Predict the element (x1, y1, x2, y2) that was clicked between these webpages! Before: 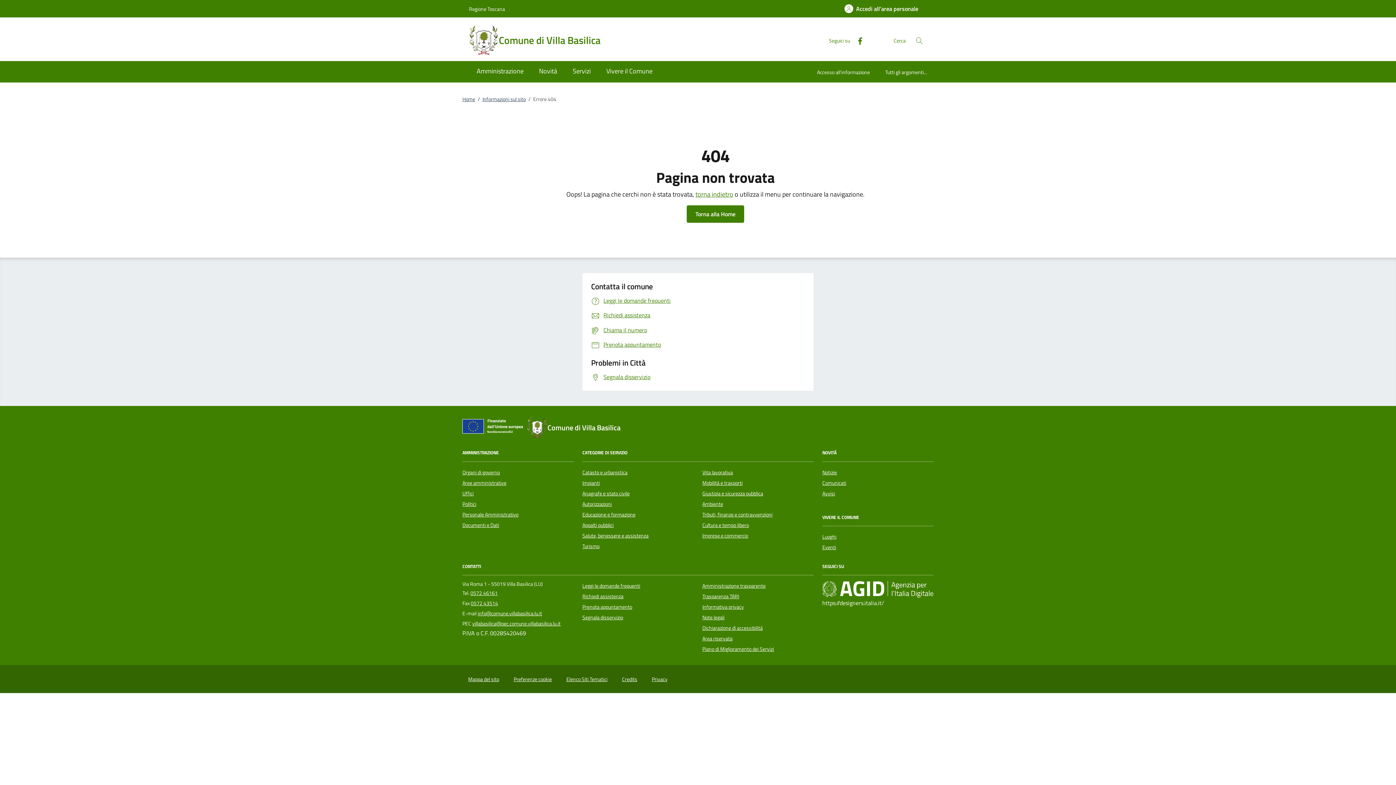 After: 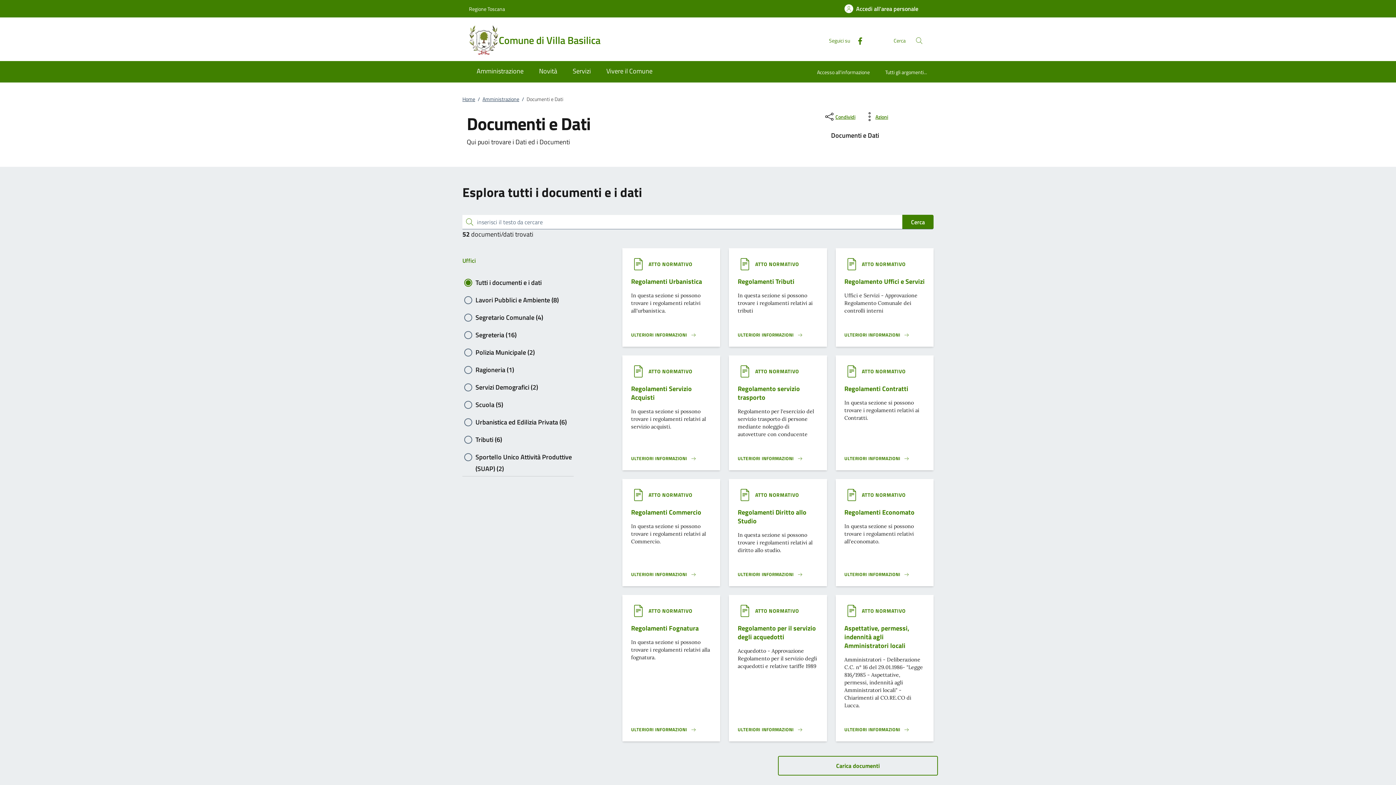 Action: label: Documenti e Dati bbox: (462, 521, 499, 529)